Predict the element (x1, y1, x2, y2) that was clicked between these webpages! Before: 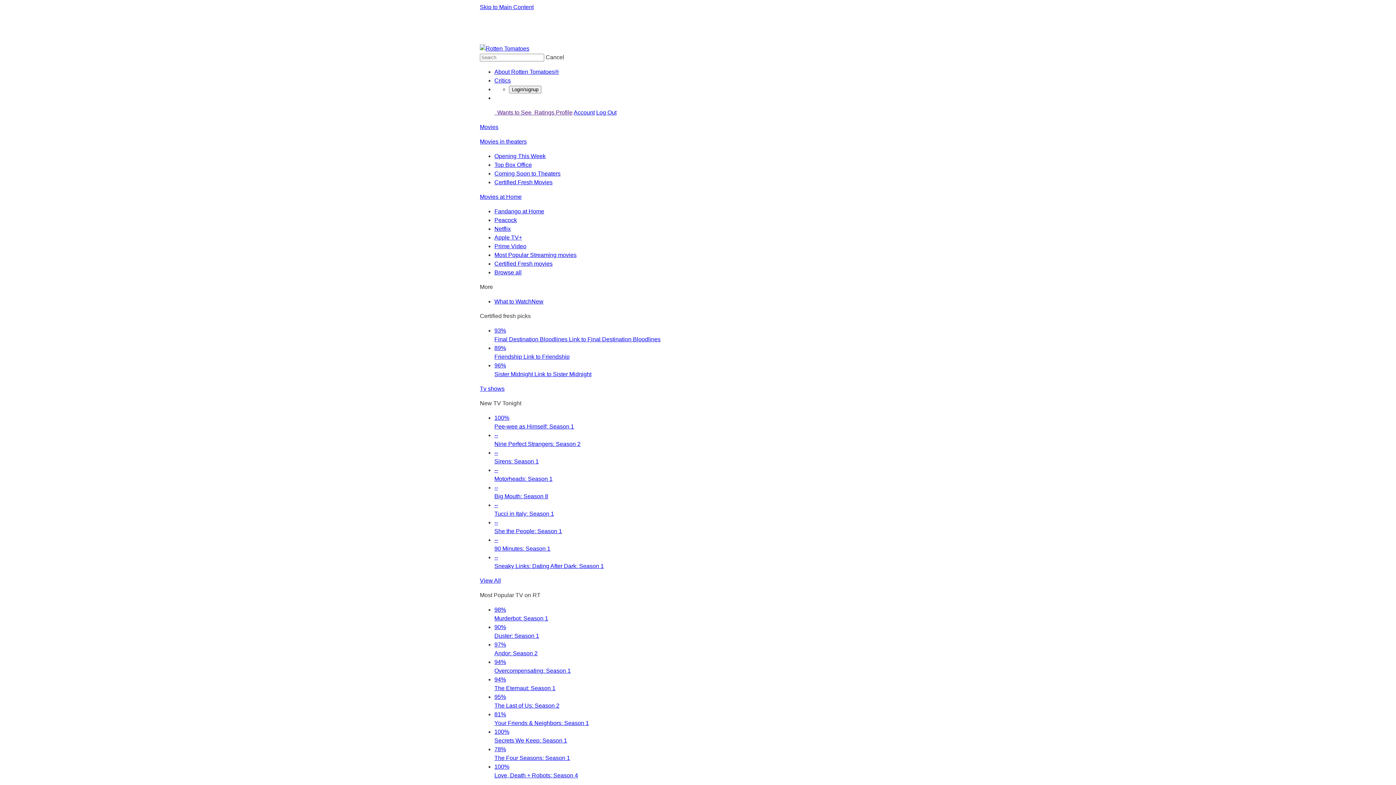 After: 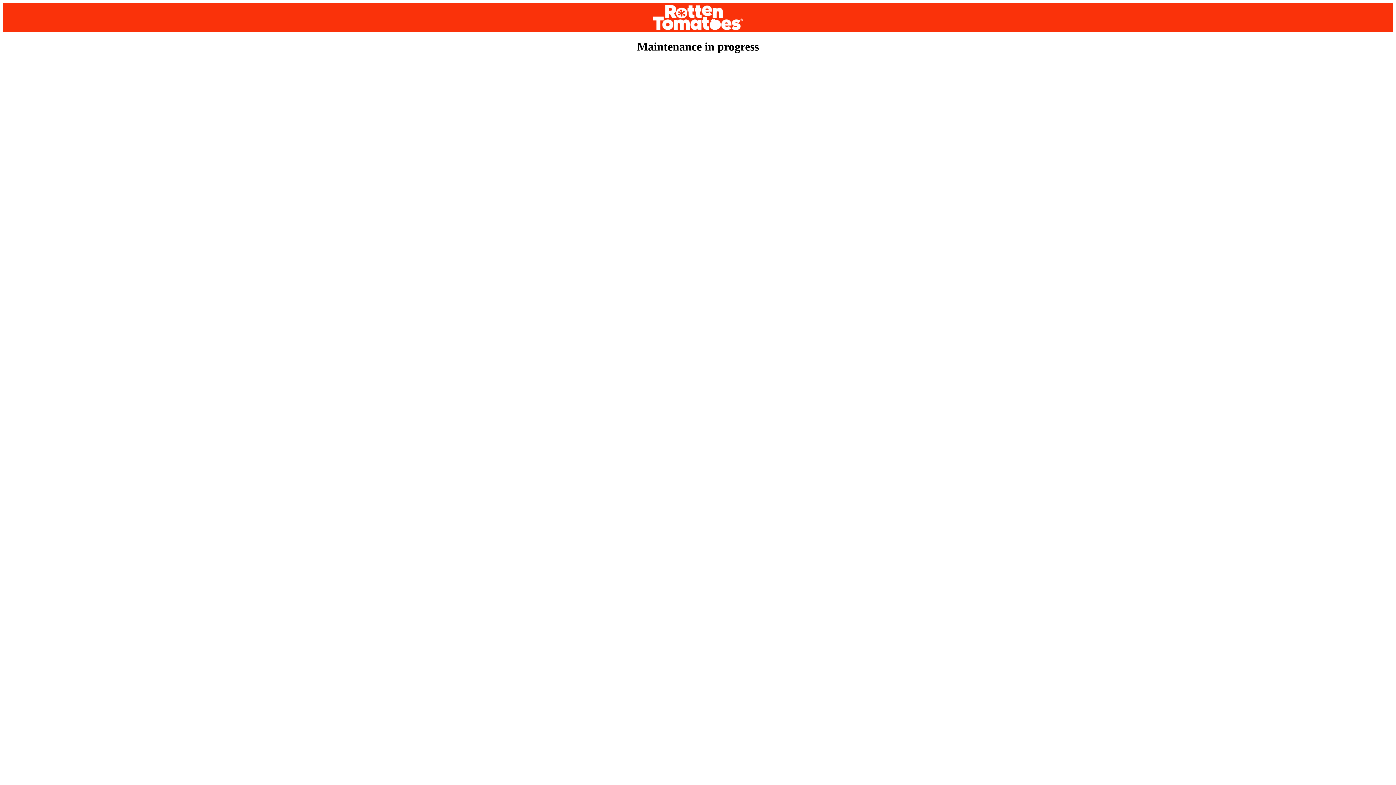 Action: bbox: (494, 225, 510, 232) label: Netflix